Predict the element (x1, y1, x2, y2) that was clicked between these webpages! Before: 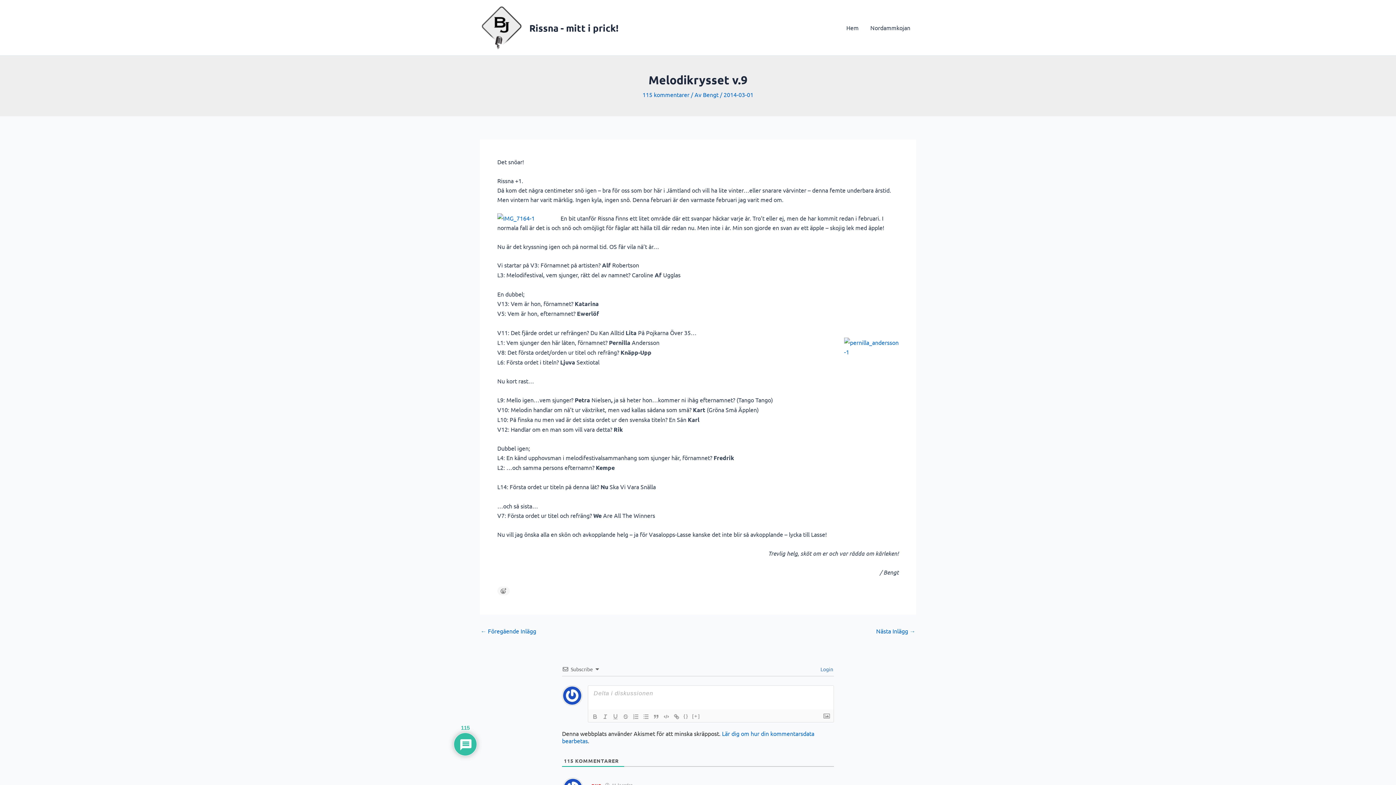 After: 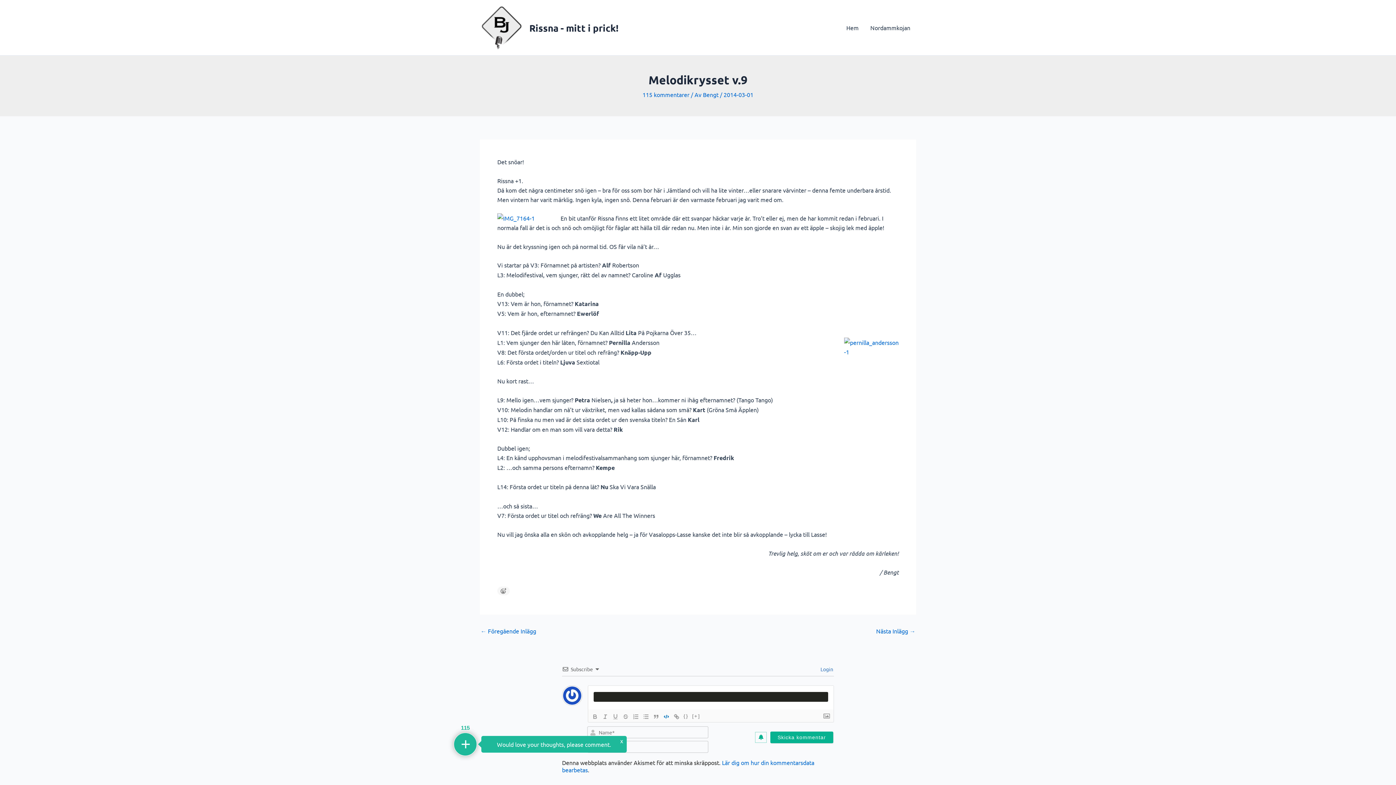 Action: bbox: (661, 712, 671, 721)